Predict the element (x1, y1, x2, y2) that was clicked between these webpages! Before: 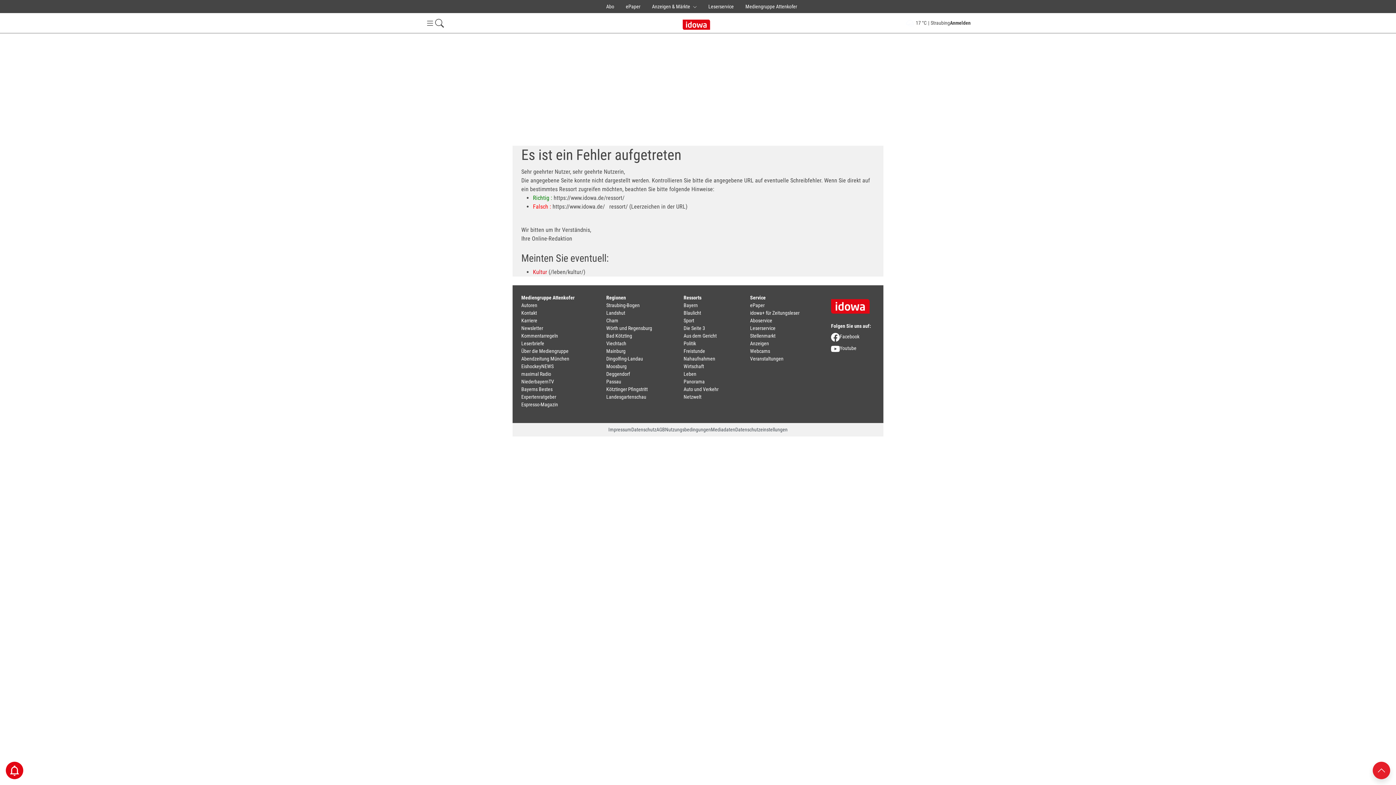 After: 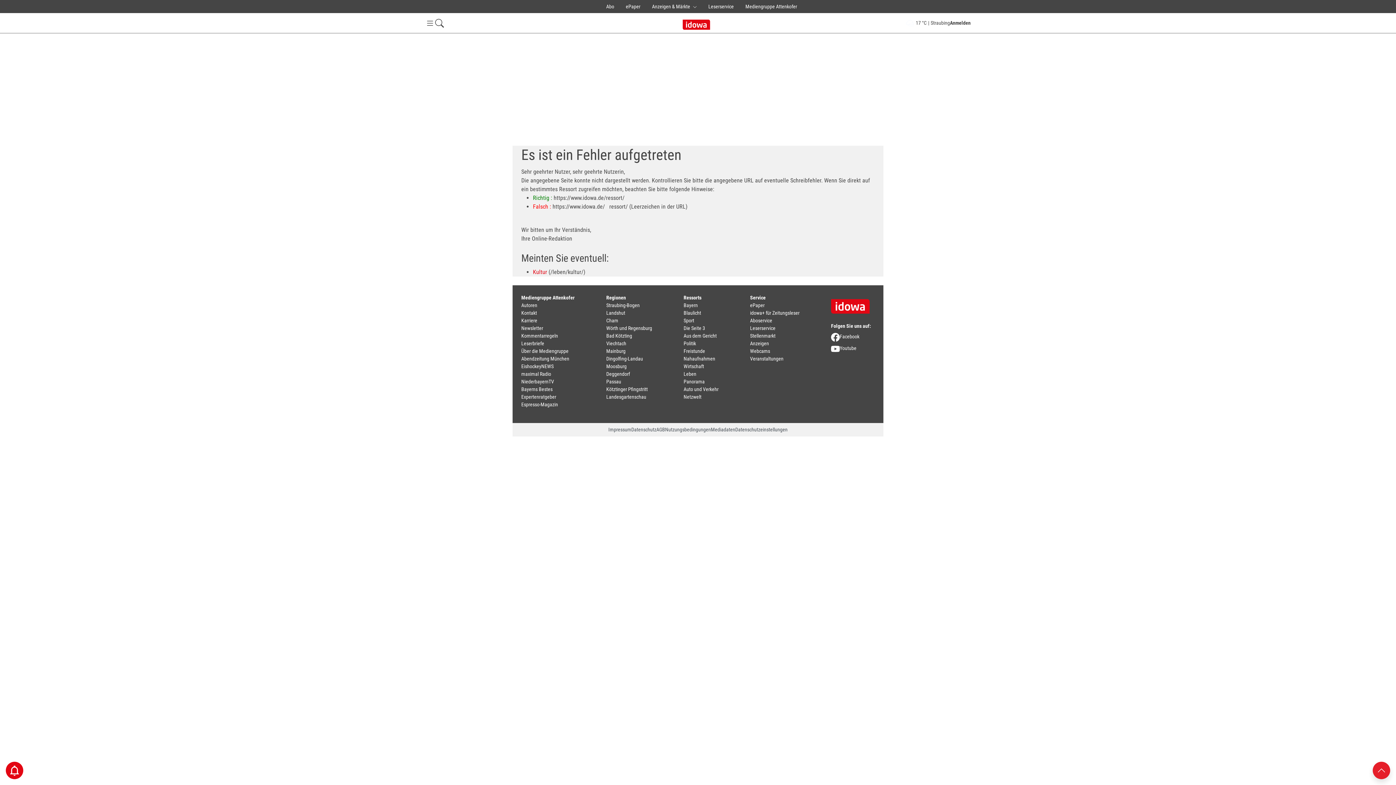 Action: bbox: (750, 333, 775, 338) label: Stellenmarkt